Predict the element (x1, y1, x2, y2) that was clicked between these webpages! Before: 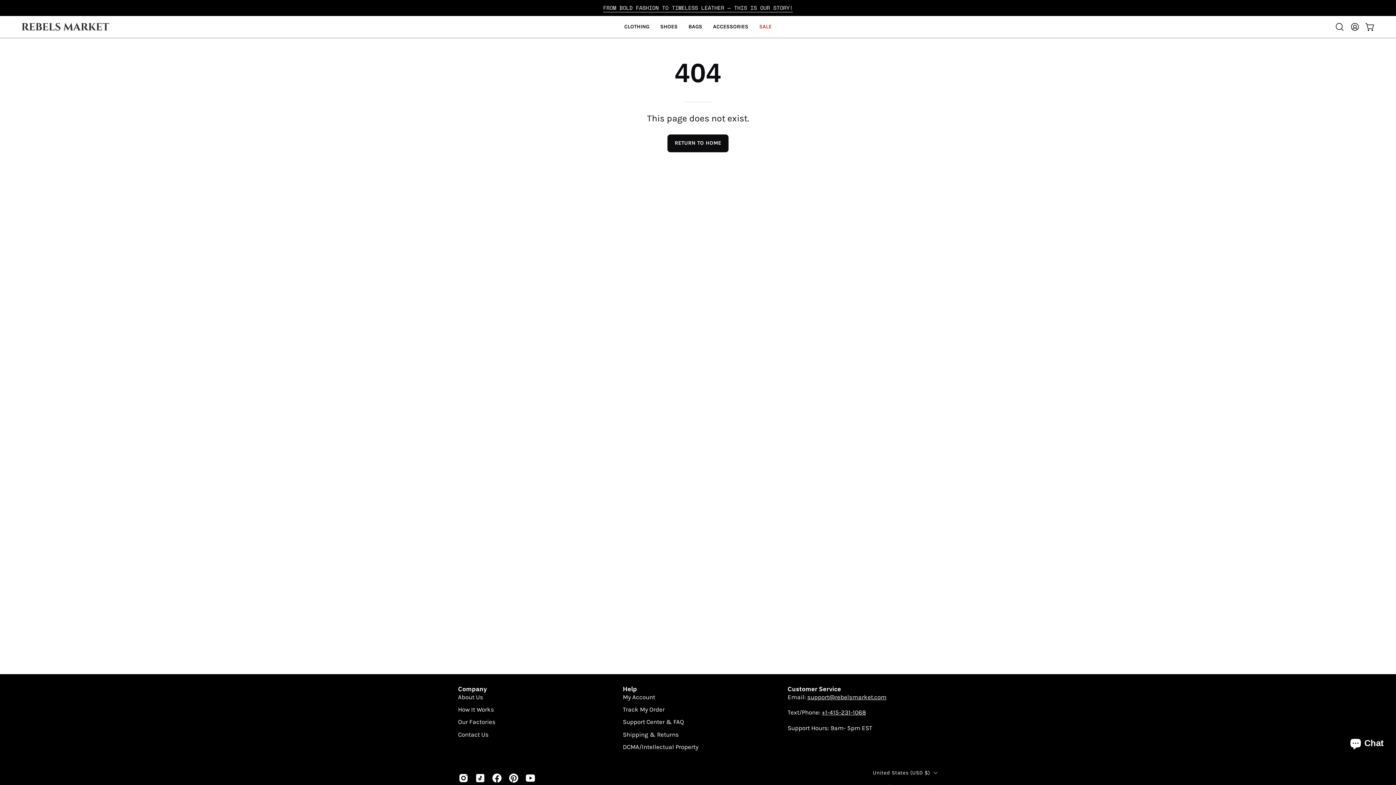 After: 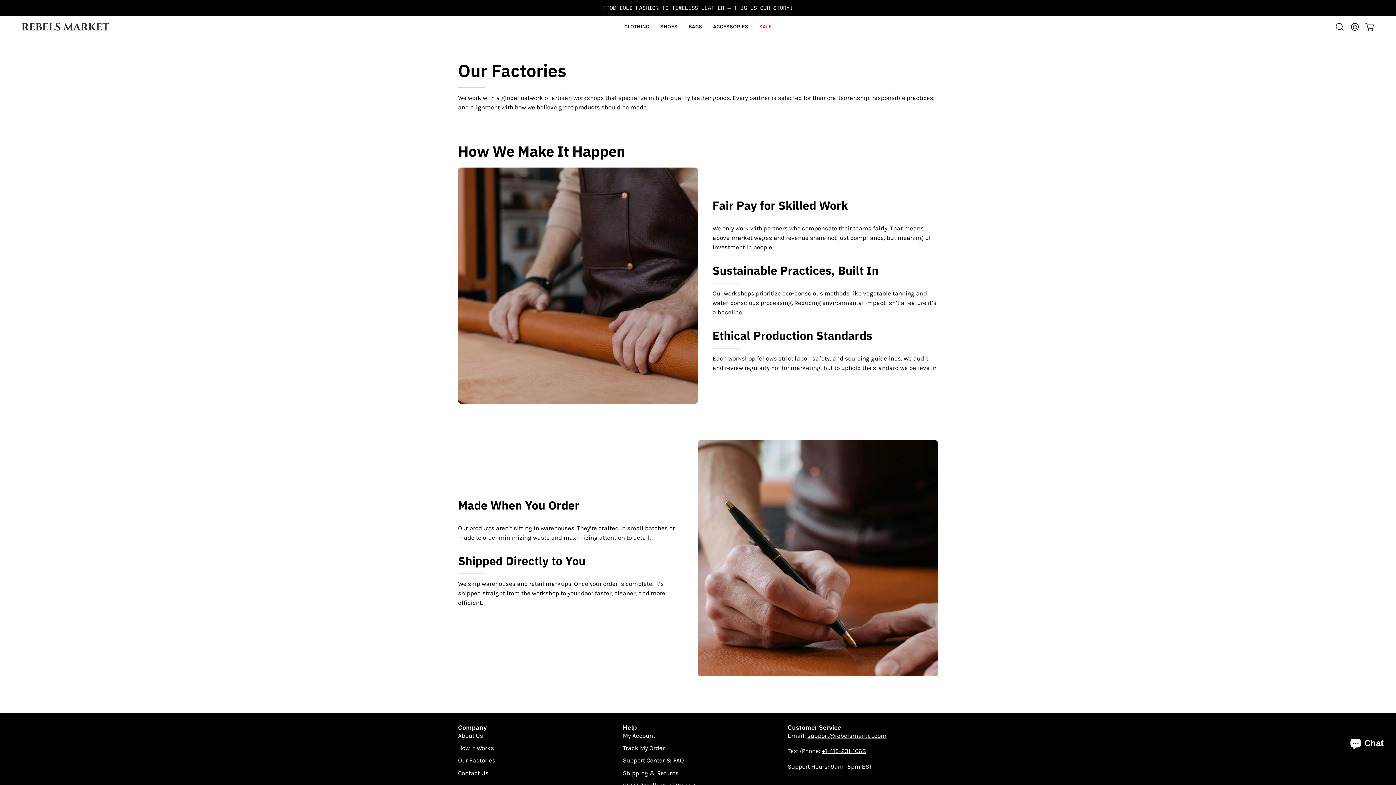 Action: bbox: (458, 719, 495, 725) label: Our Factories